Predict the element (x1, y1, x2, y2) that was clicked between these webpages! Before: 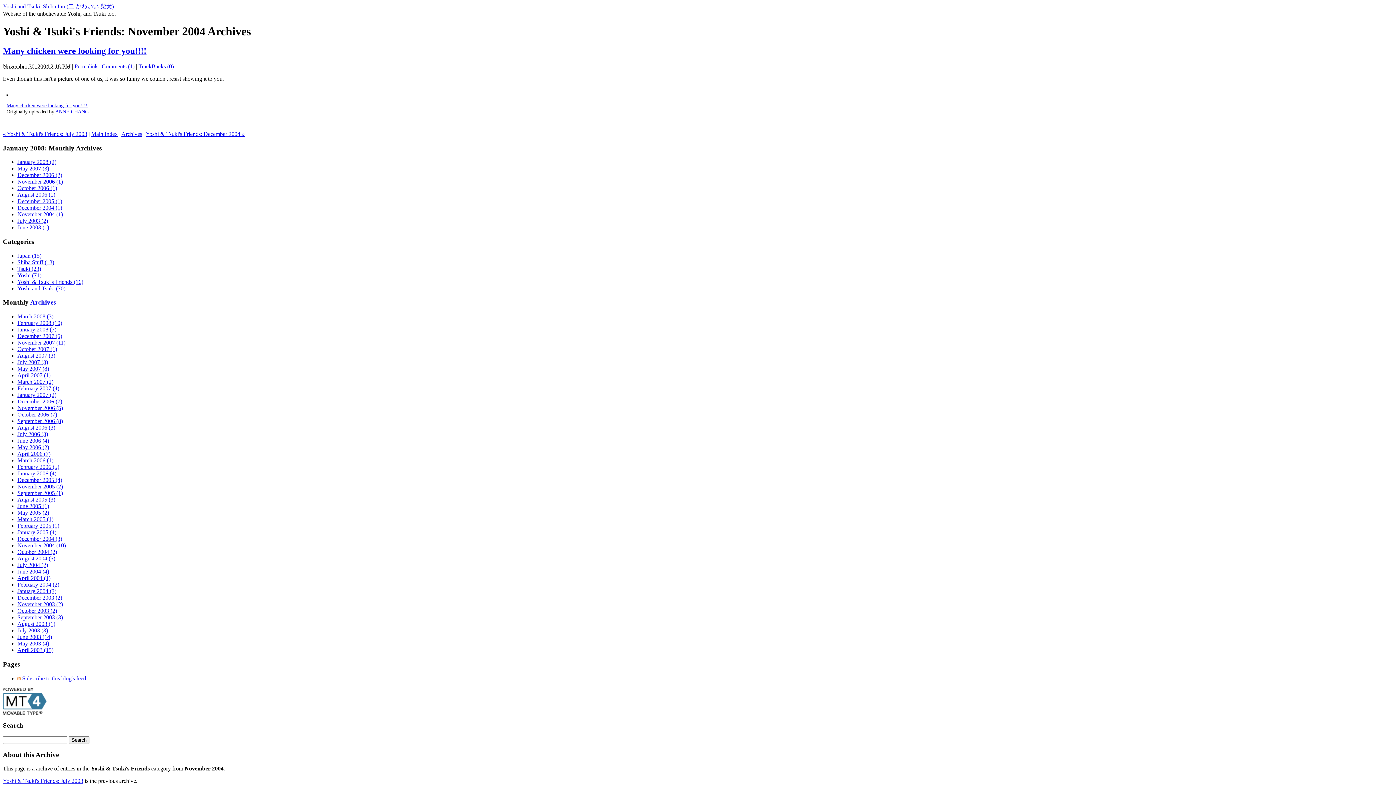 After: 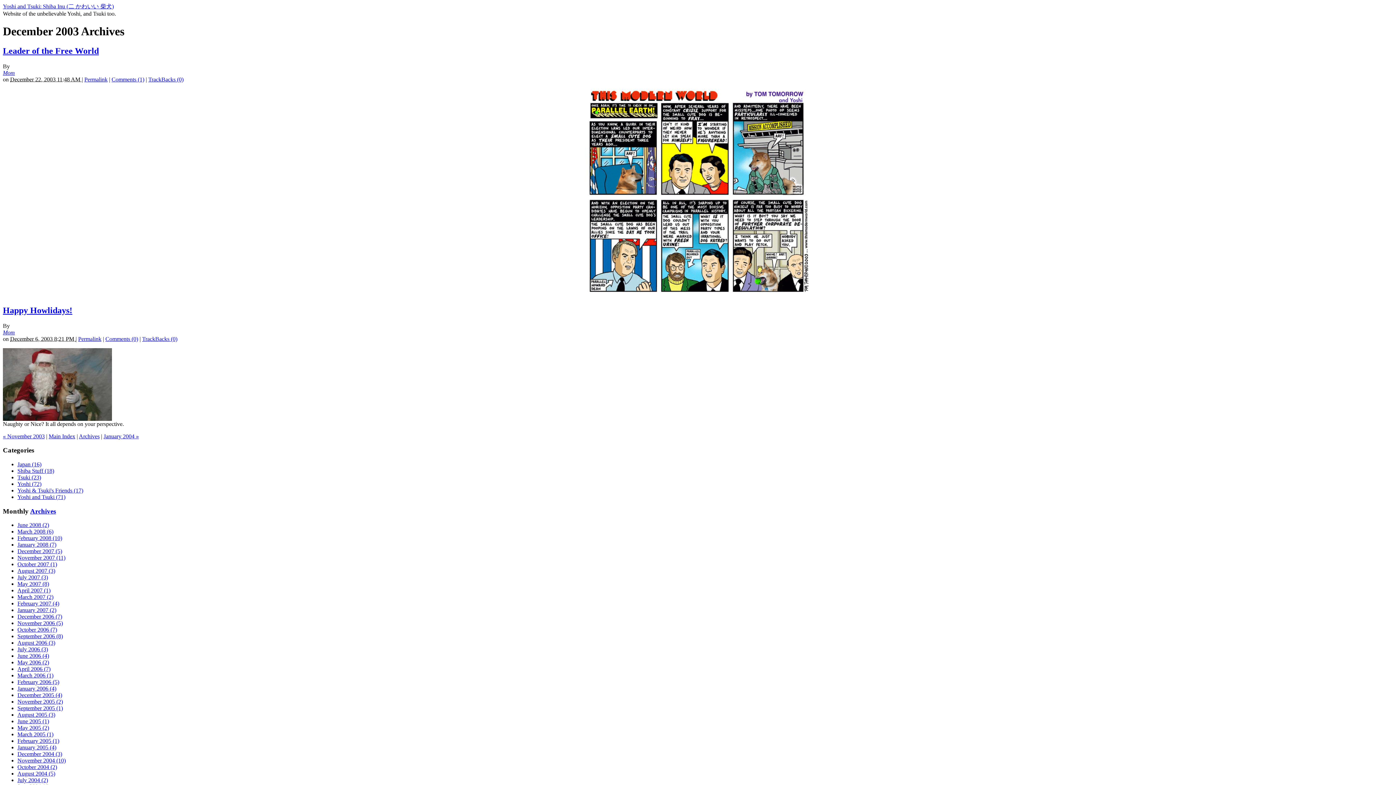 Action: label: December 2003 (2) bbox: (17, 594, 62, 601)